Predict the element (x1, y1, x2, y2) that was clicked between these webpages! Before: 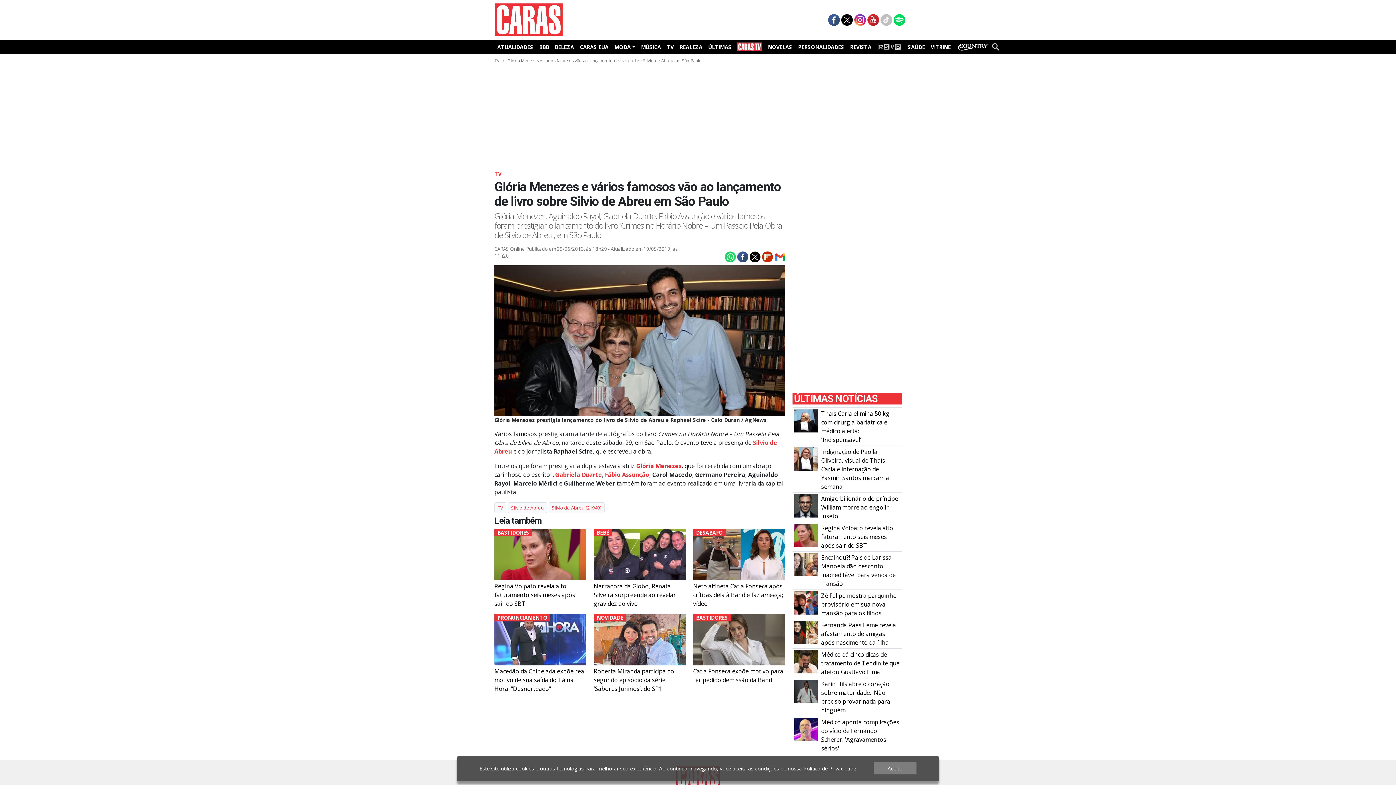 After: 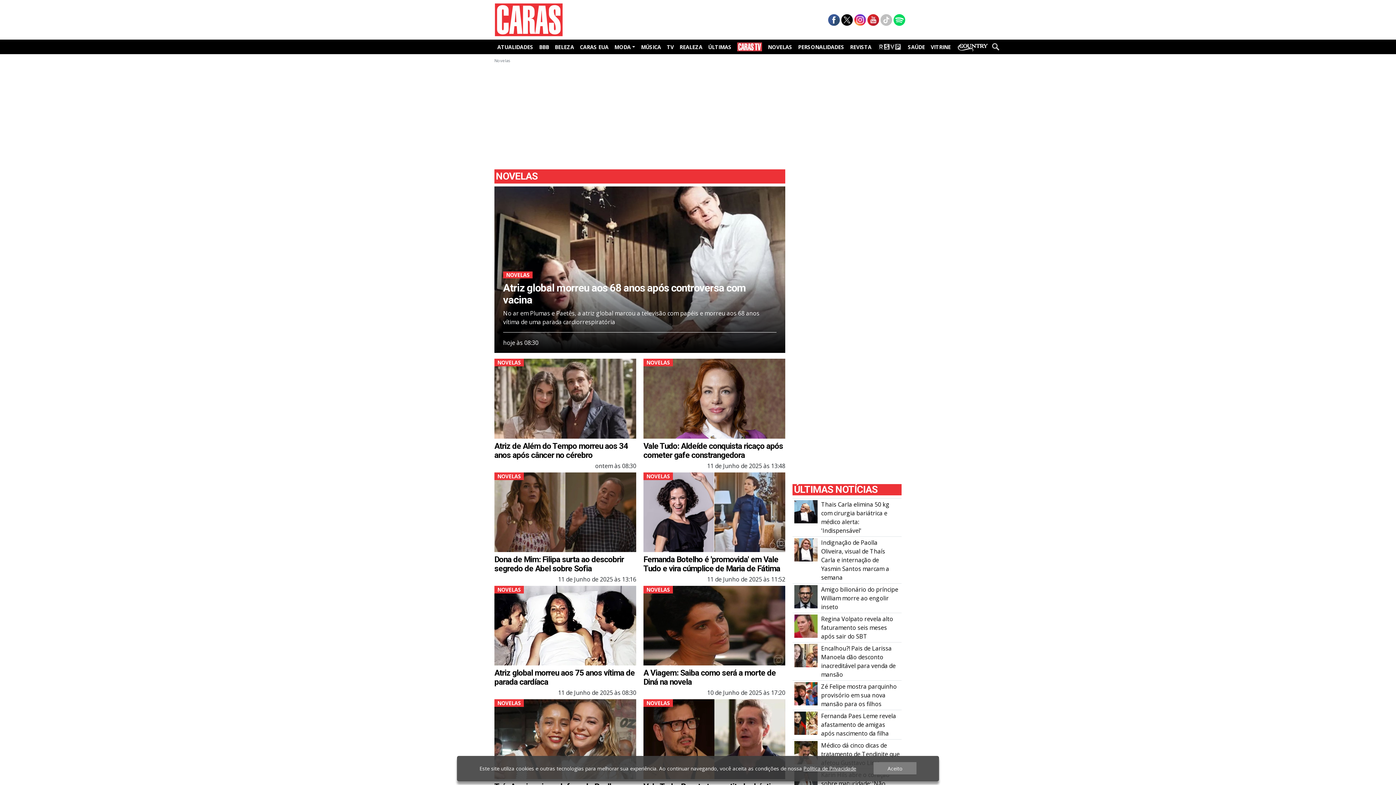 Action: label: NOVELAS bbox: (765, 41, 795, 52)